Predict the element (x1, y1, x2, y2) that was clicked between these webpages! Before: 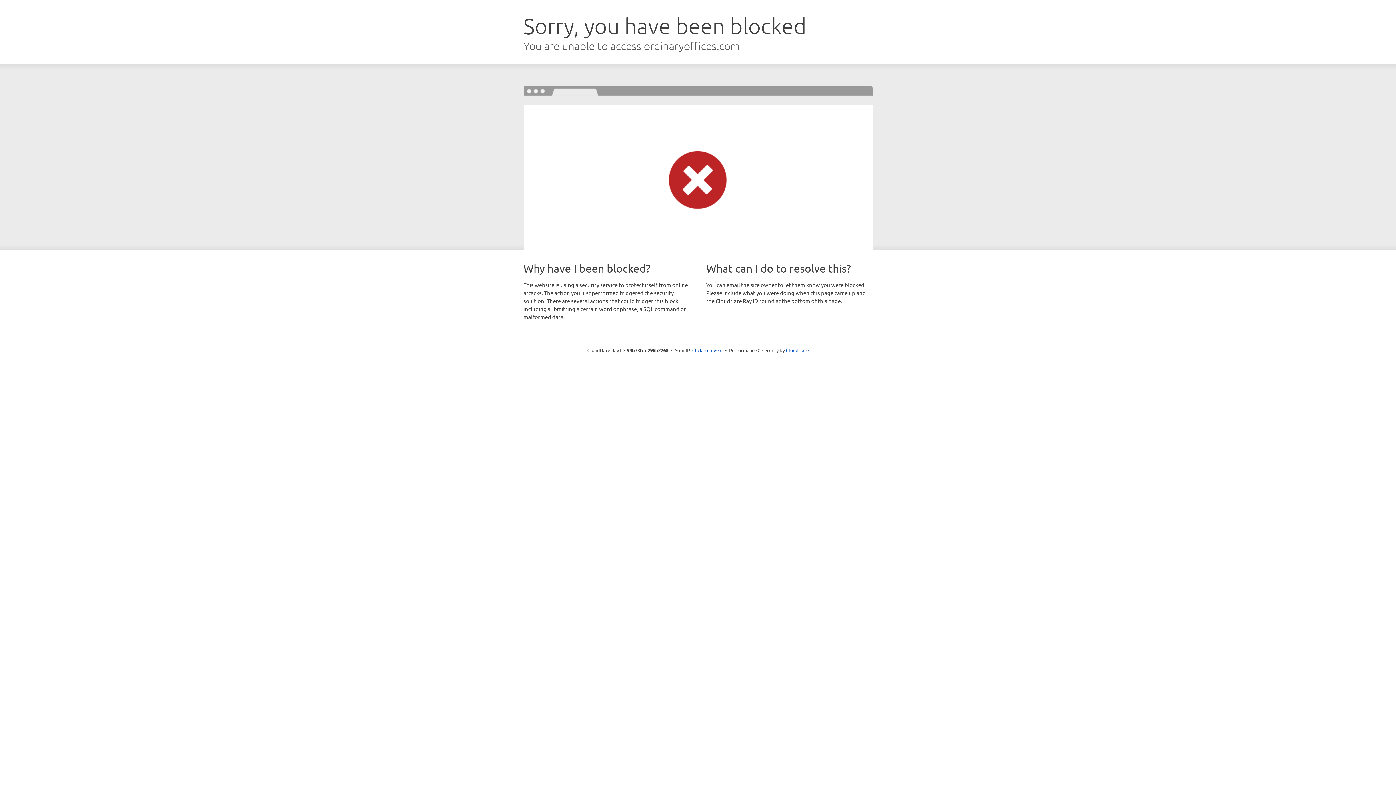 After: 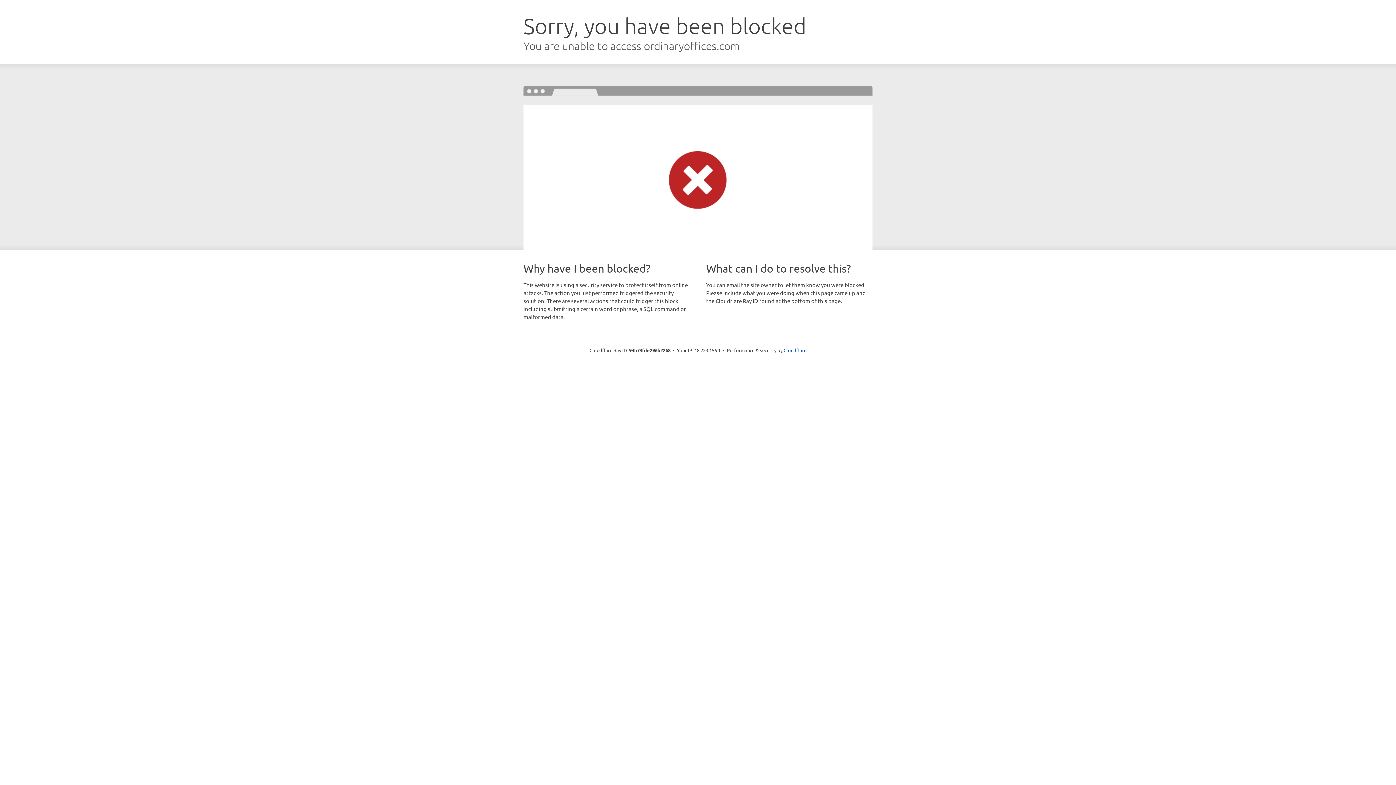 Action: bbox: (692, 346, 722, 353) label: Click to reveal